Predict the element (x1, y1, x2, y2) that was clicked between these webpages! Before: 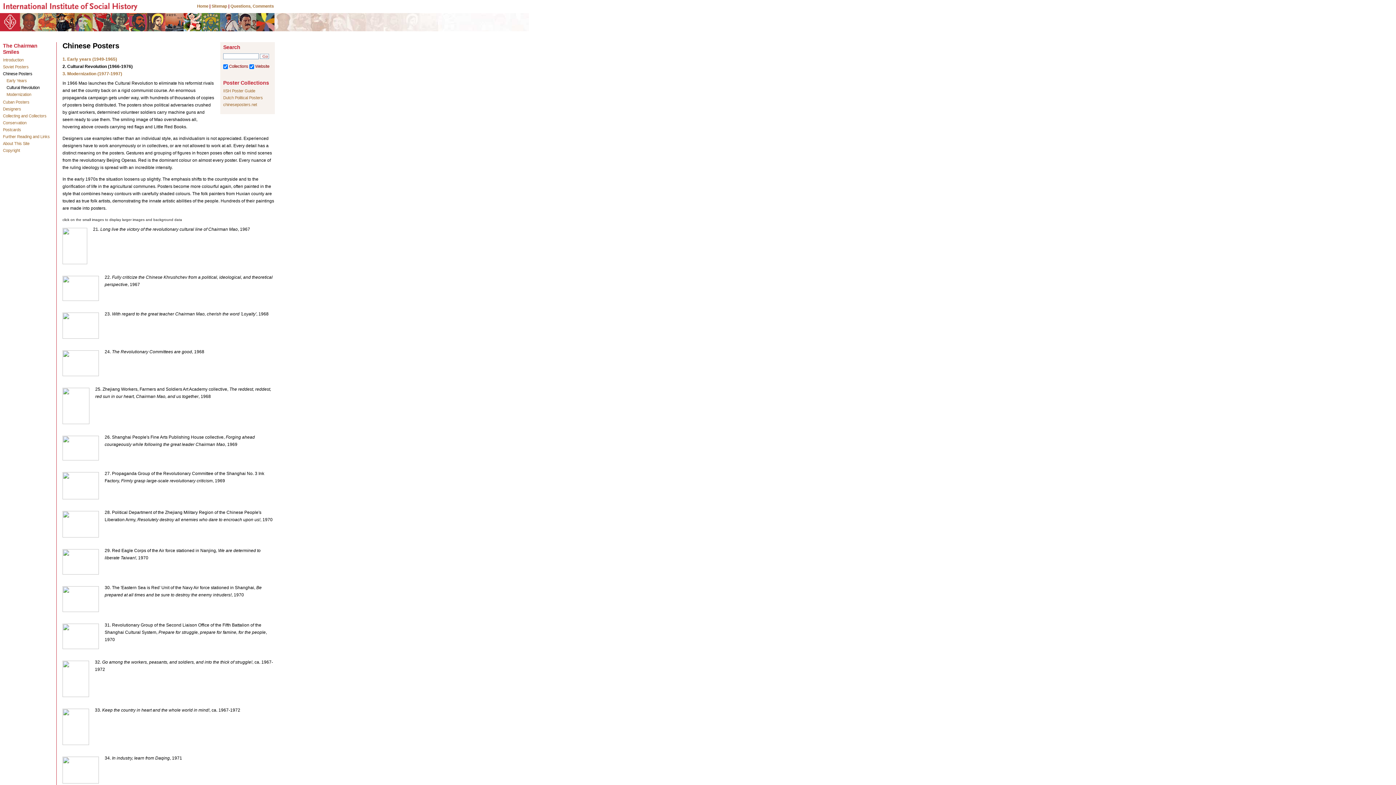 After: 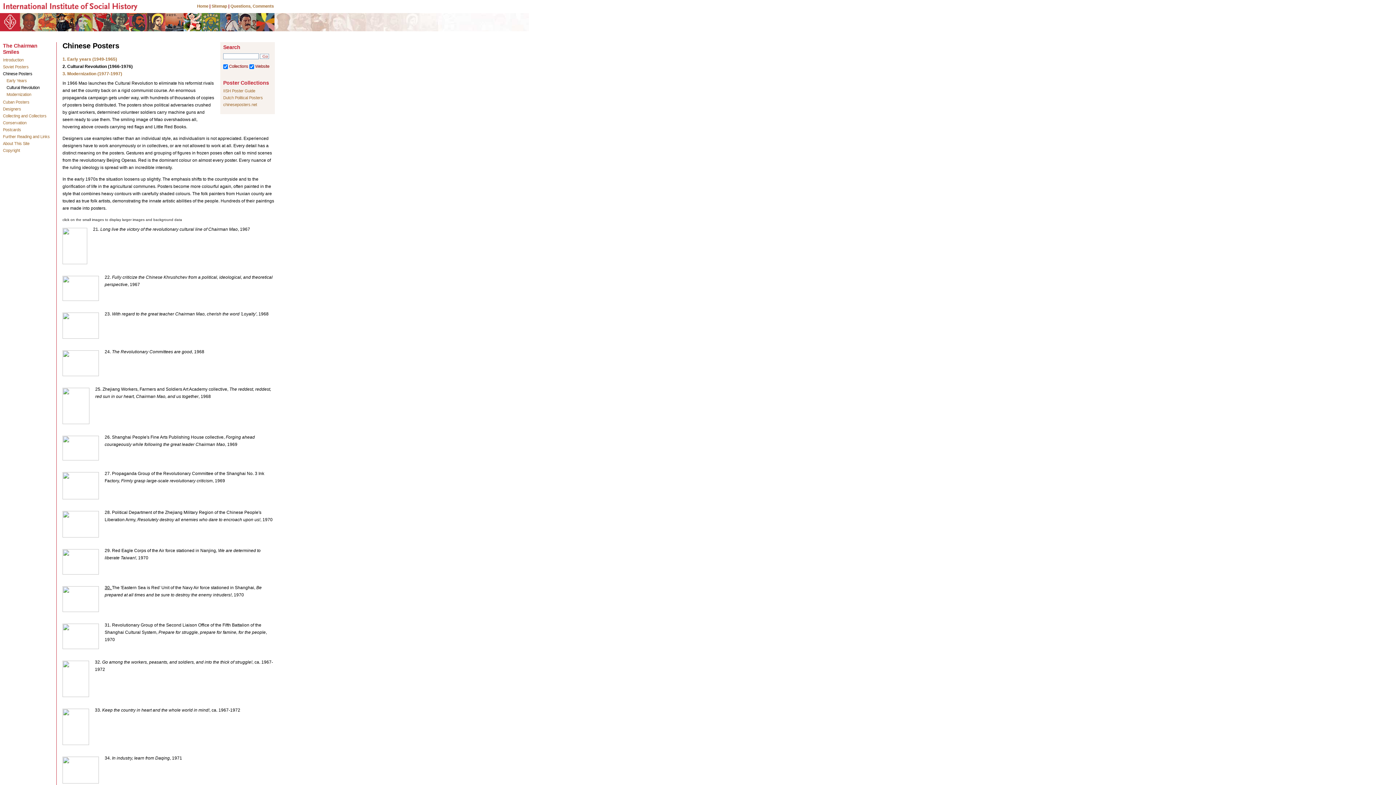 Action: bbox: (104, 585, 112, 590) label: 30. 